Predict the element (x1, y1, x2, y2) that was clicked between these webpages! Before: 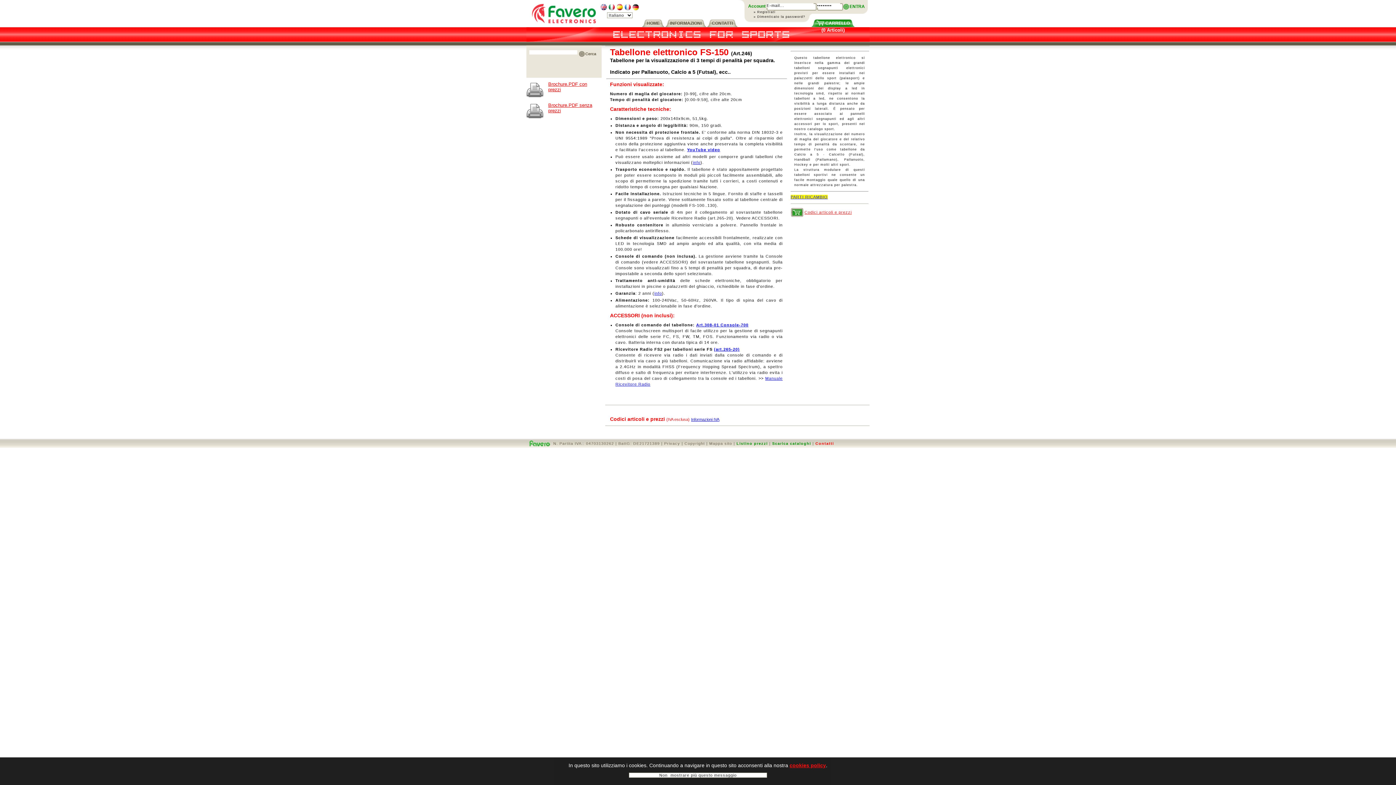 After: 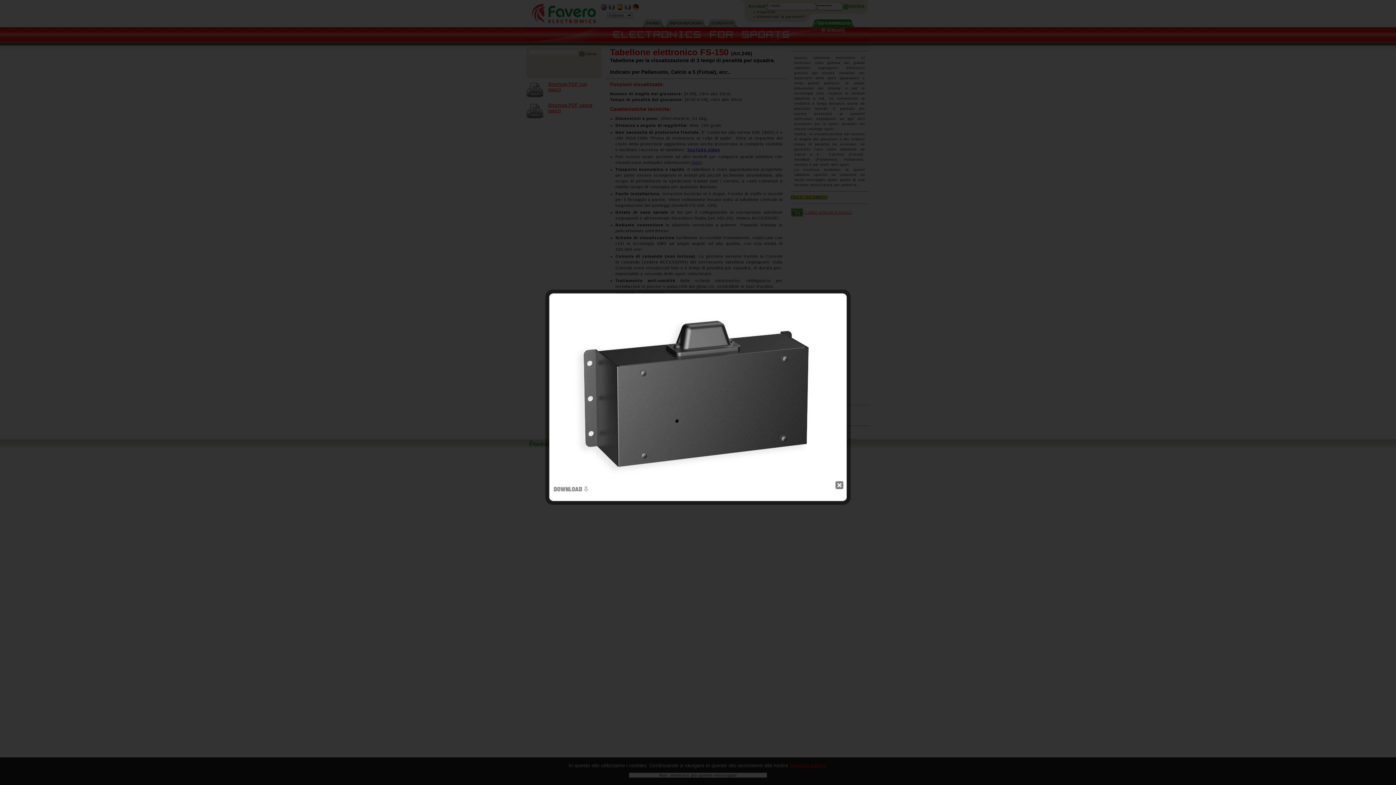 Action: bbox: (714, 347, 740, 351) label: (art.265-20)